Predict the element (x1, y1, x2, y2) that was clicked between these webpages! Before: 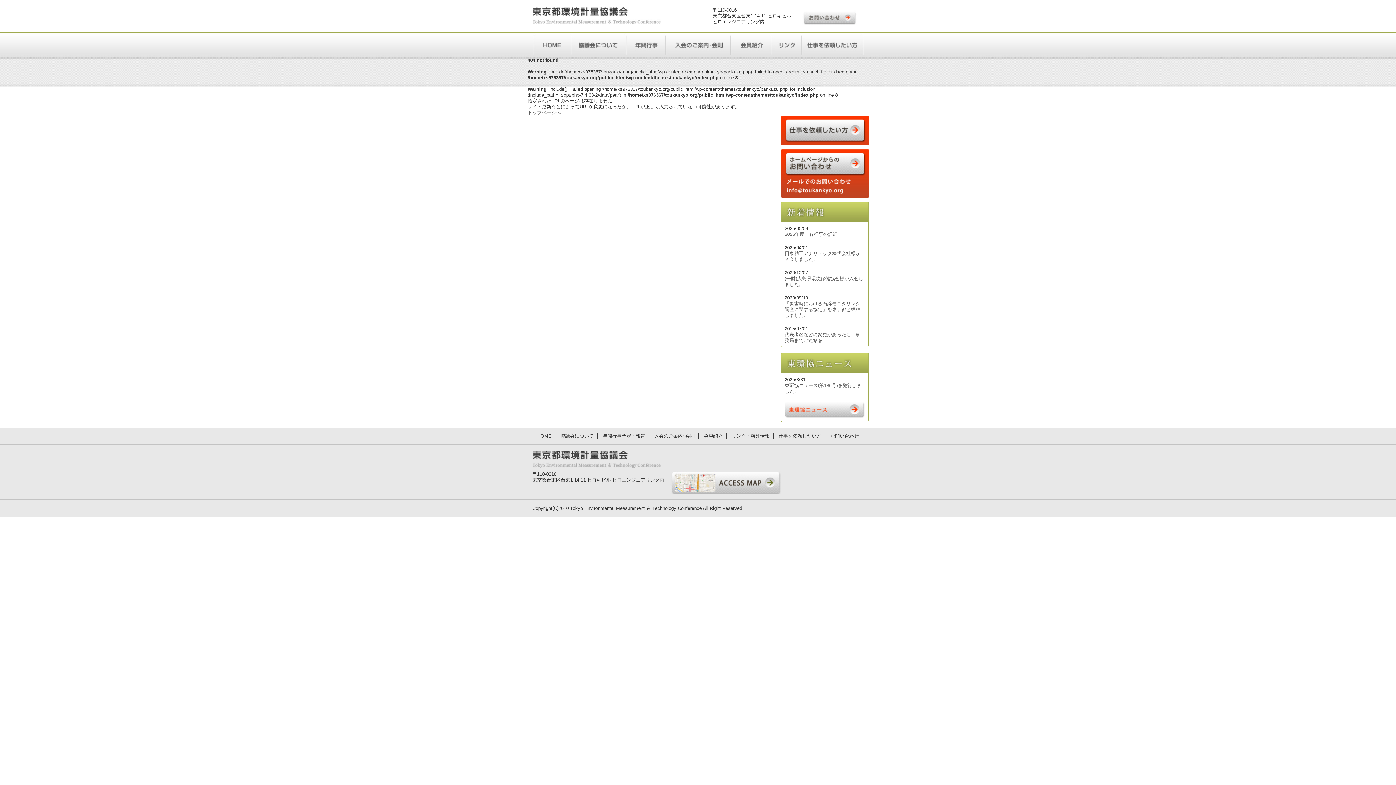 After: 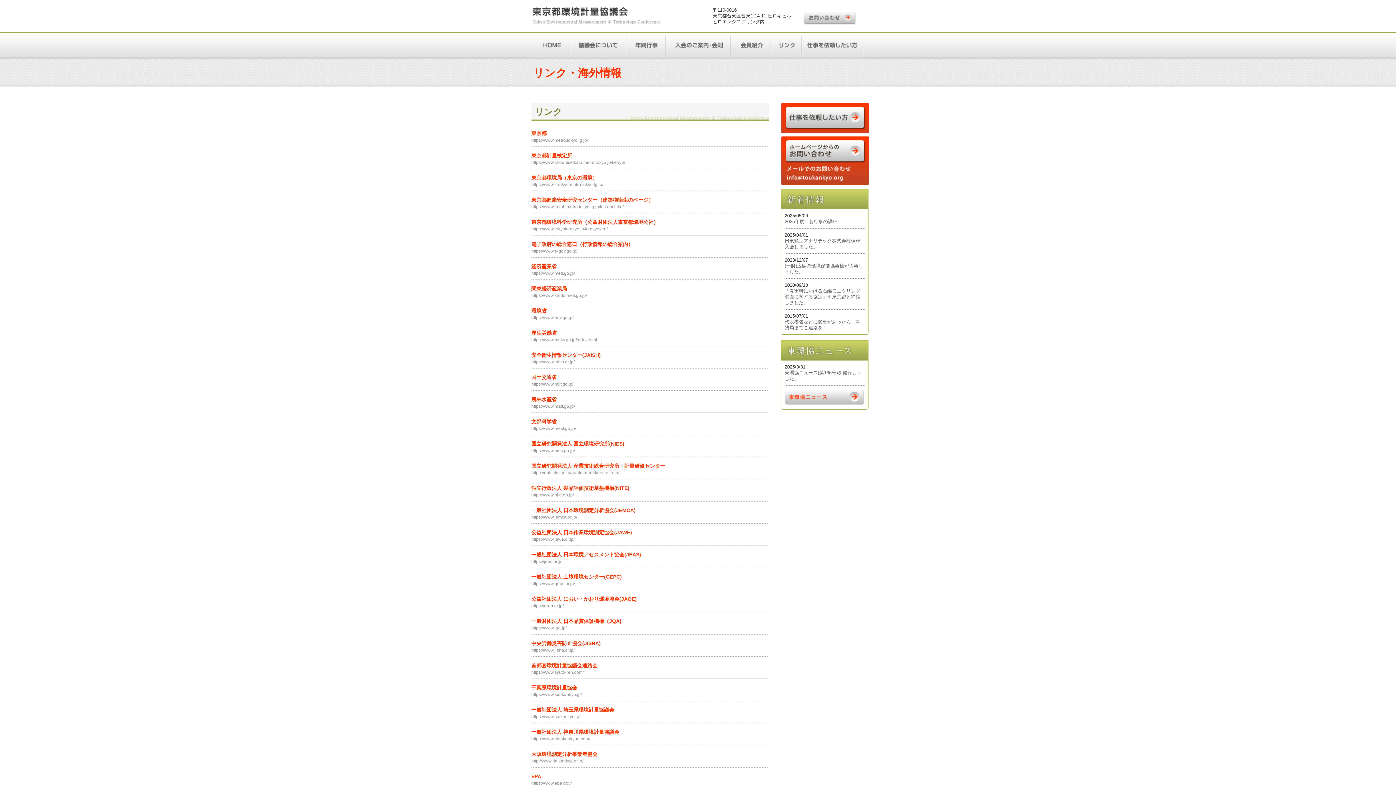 Action: label: リンク・海外情報 bbox: (732, 433, 769, 438)